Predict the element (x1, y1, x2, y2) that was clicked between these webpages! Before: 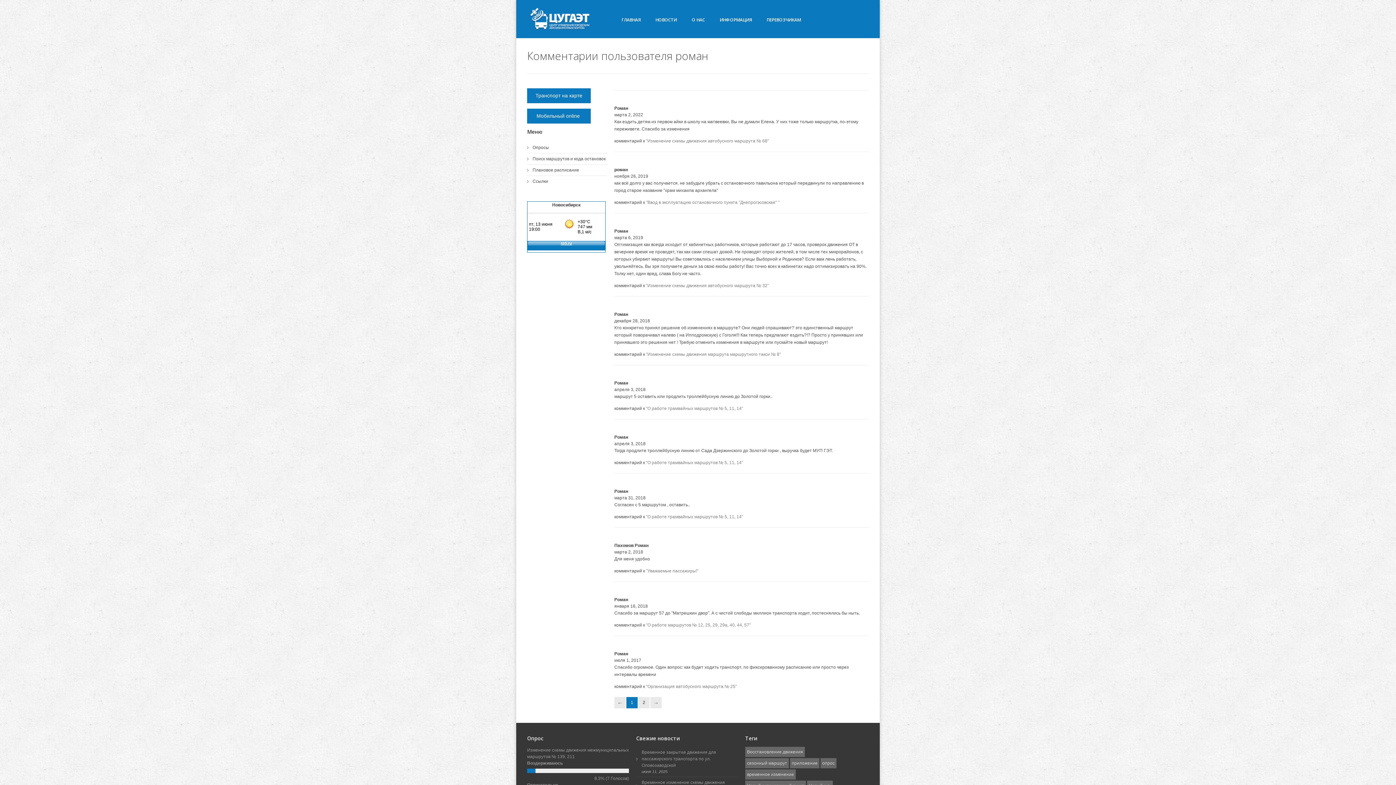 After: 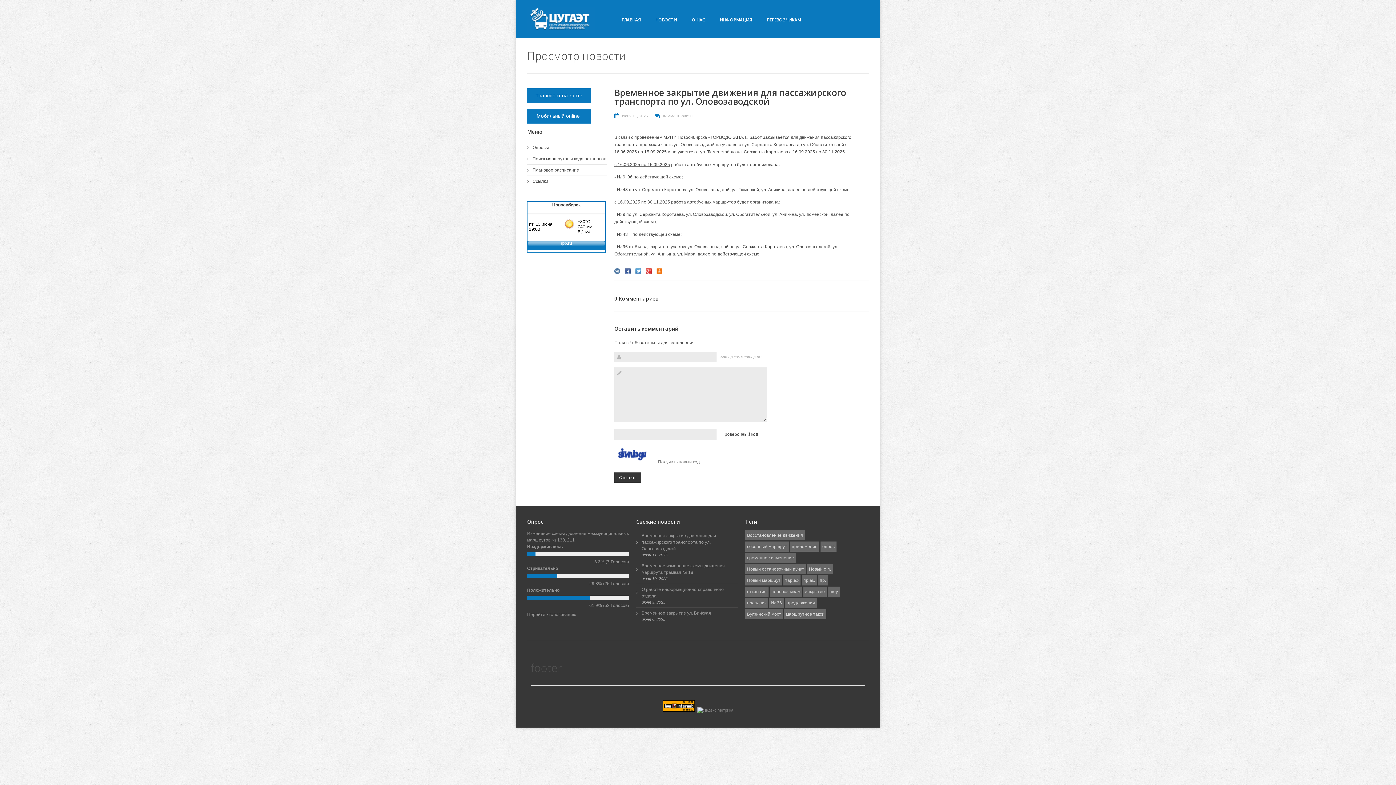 Action: label: Временное закрытие движения для пассажирского транспорта по ул. Оловозаводской bbox: (641, 749, 738, 769)